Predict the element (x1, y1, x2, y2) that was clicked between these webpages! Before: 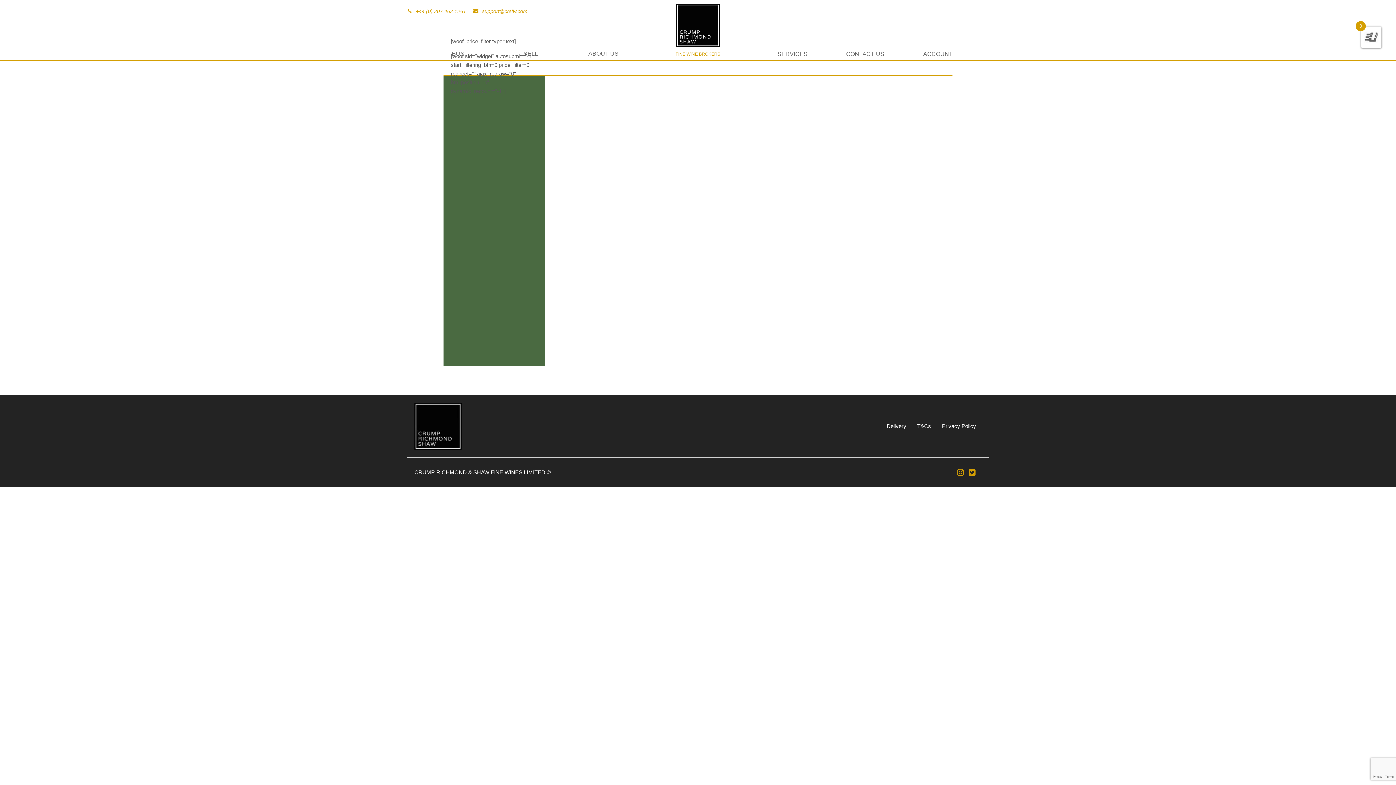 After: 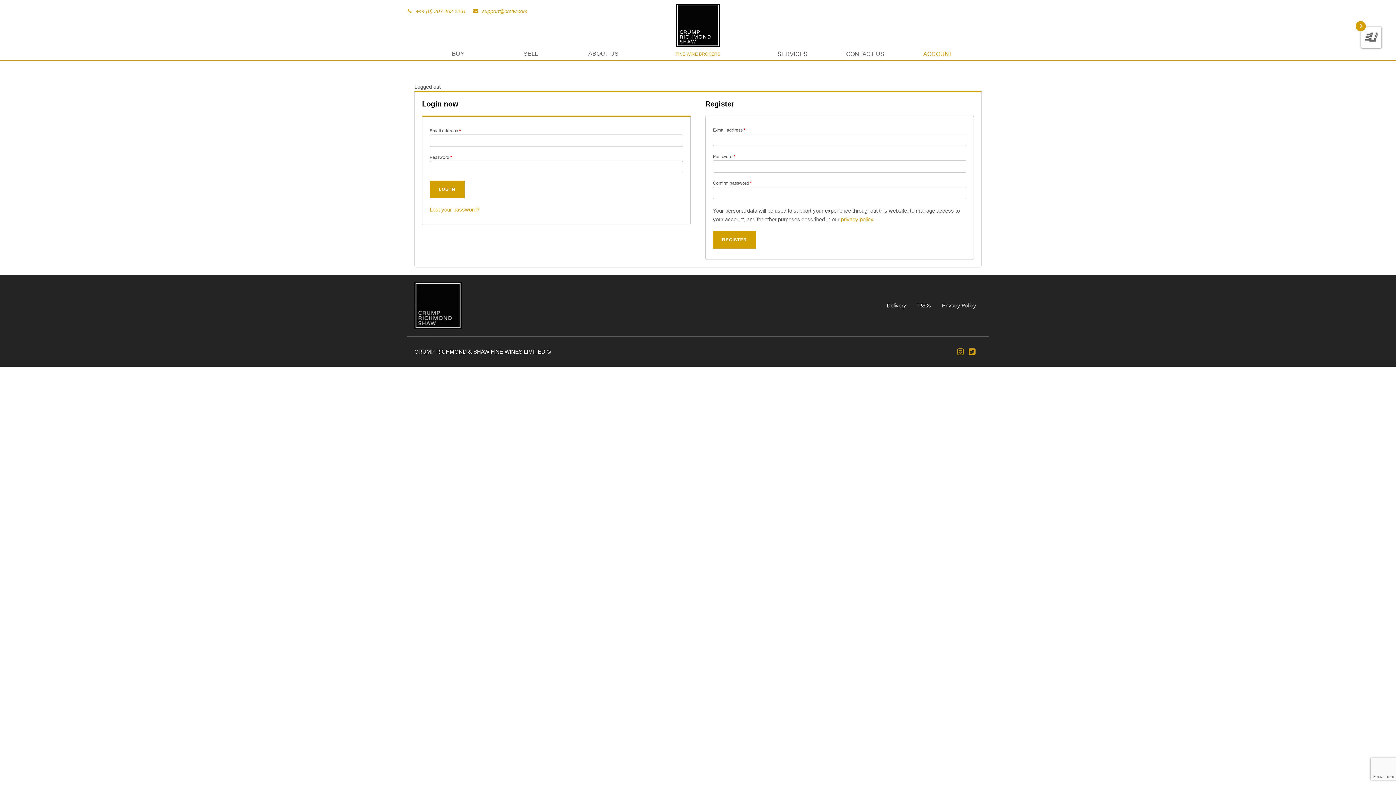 Action: bbox: (901, 45, 974, 60) label: ACCOUNT